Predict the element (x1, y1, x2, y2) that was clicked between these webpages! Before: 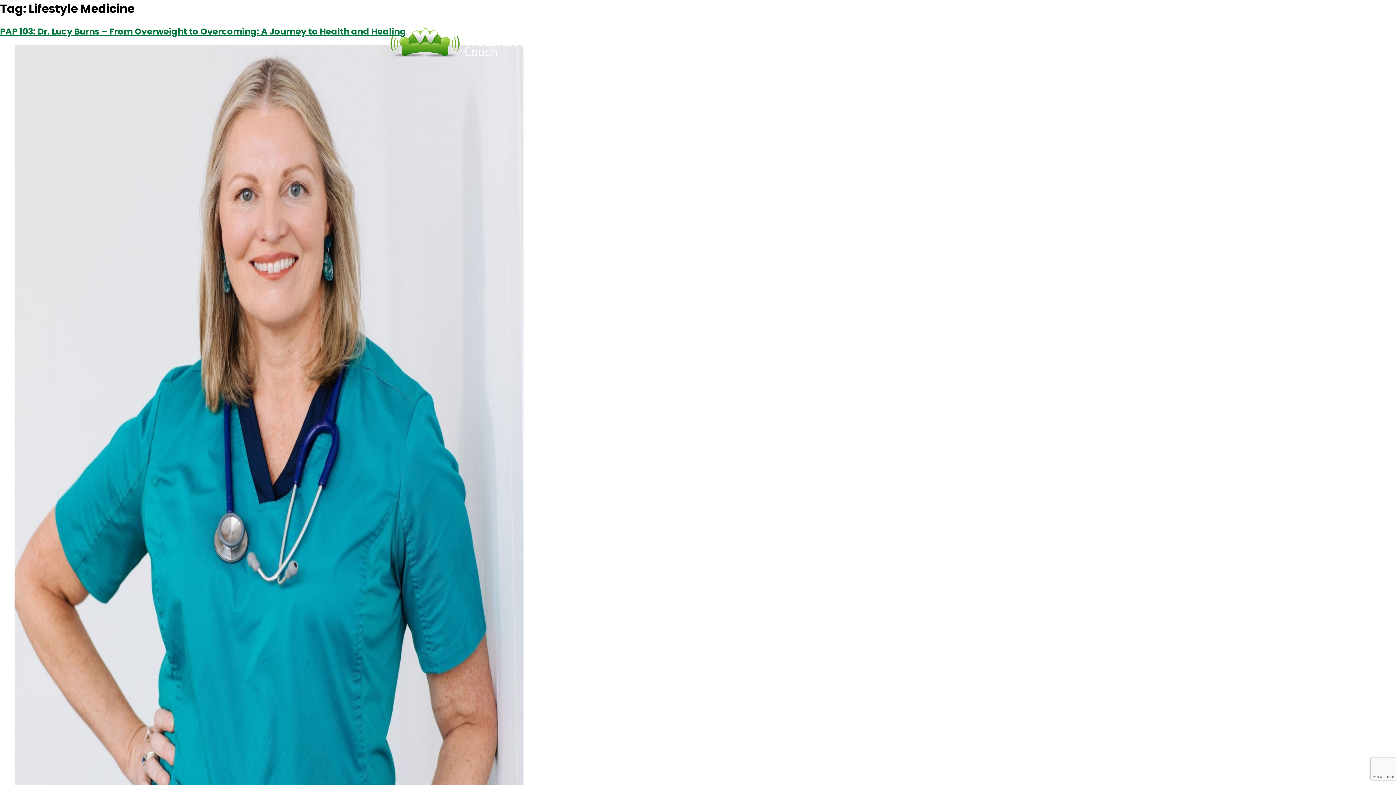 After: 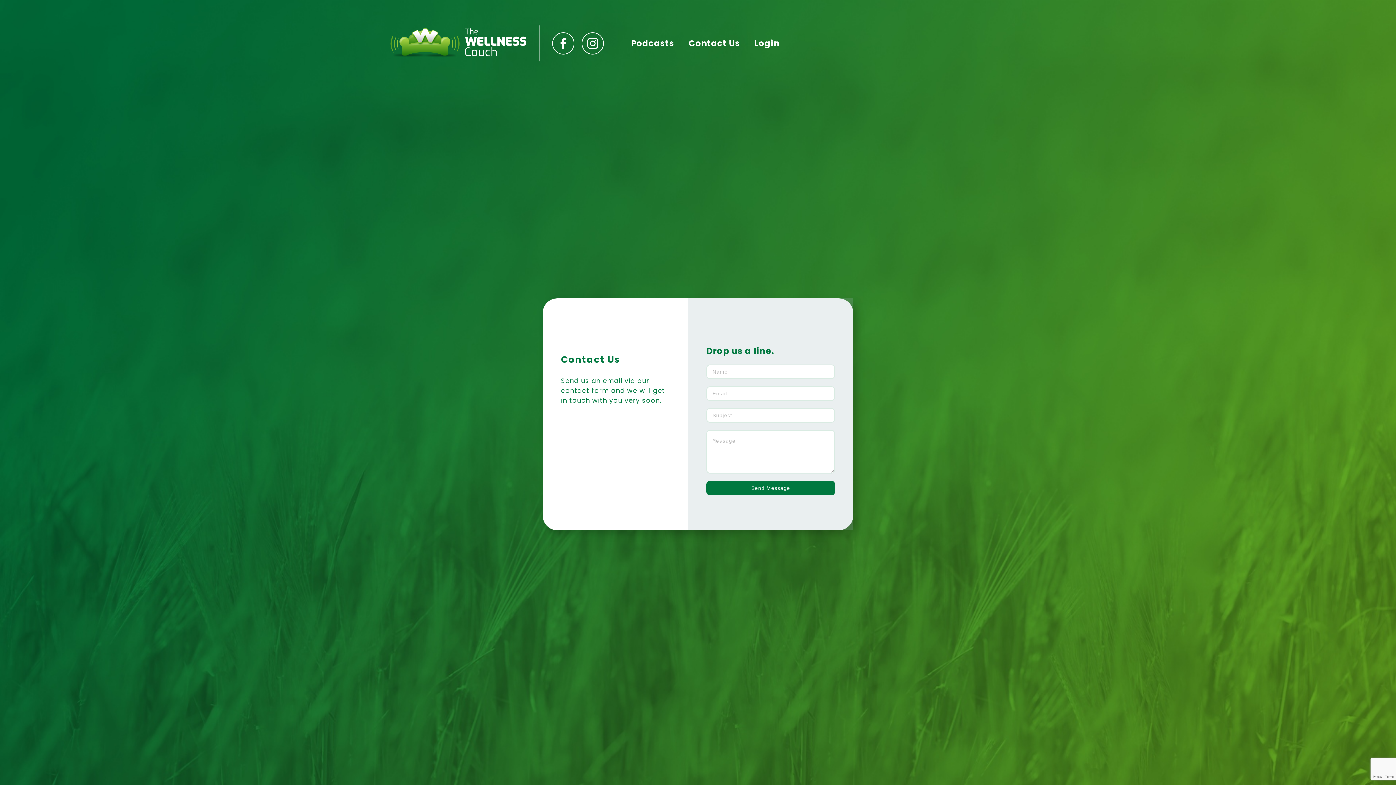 Action: label: Contact Us bbox: (688, 37, 740, 49)